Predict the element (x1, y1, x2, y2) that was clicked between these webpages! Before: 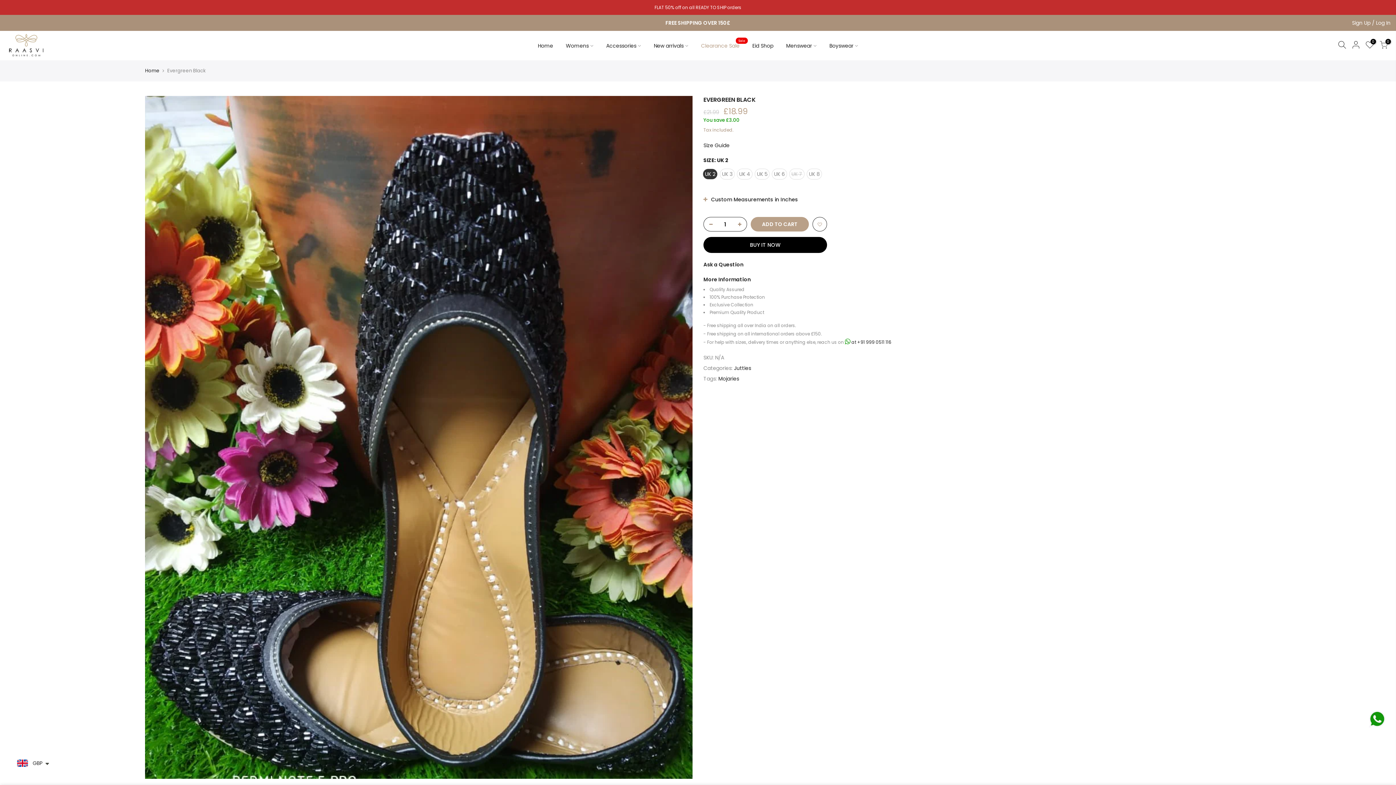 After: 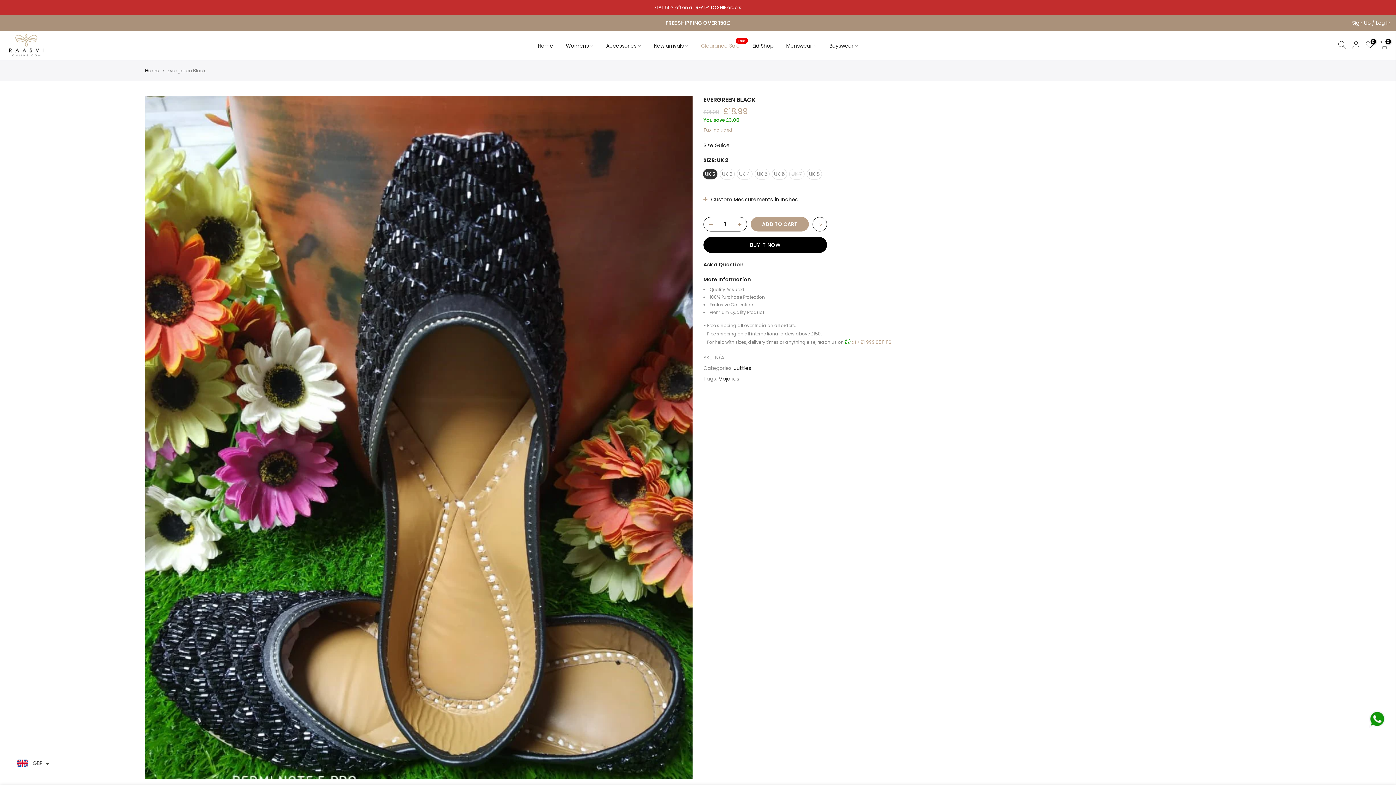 Action: bbox: (845, 339, 891, 345) label:  at +91 999 0511 116